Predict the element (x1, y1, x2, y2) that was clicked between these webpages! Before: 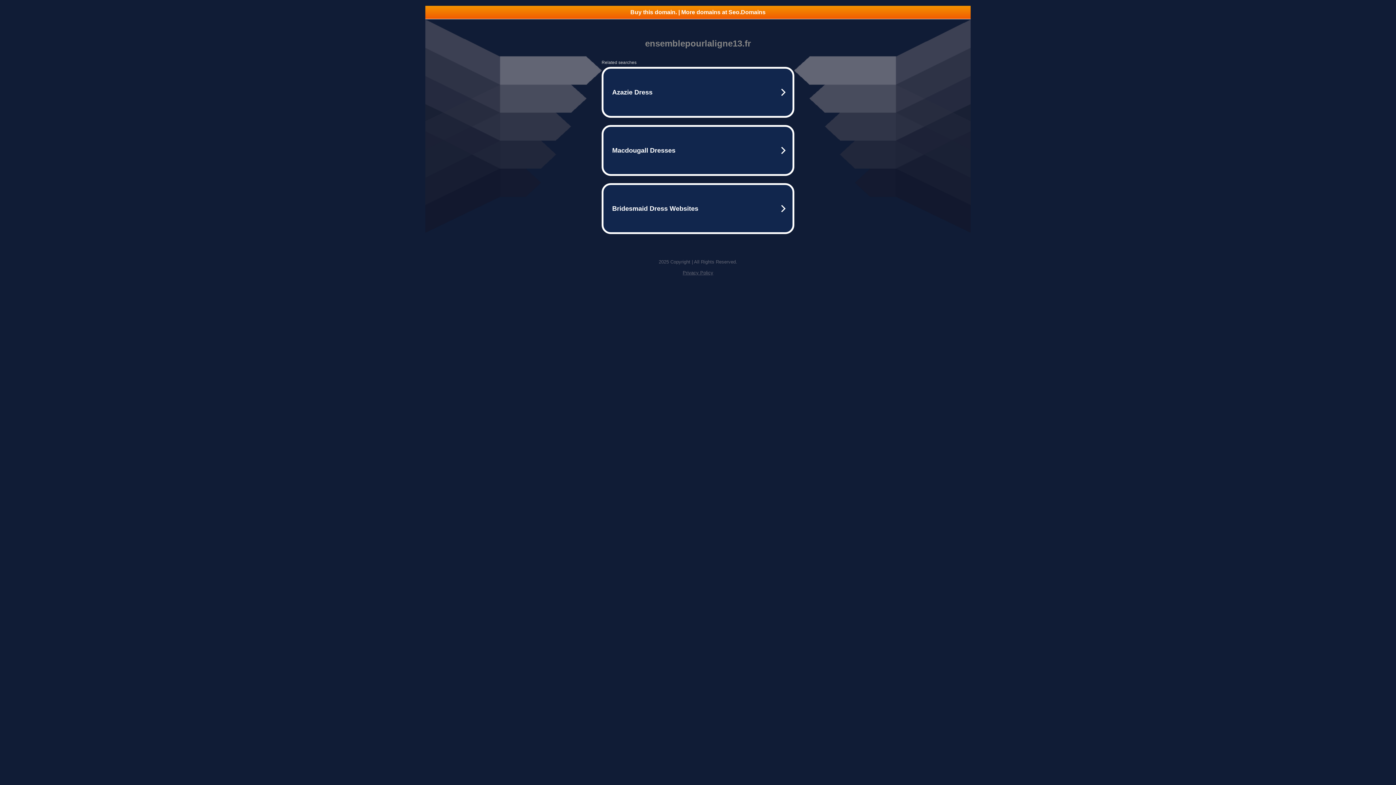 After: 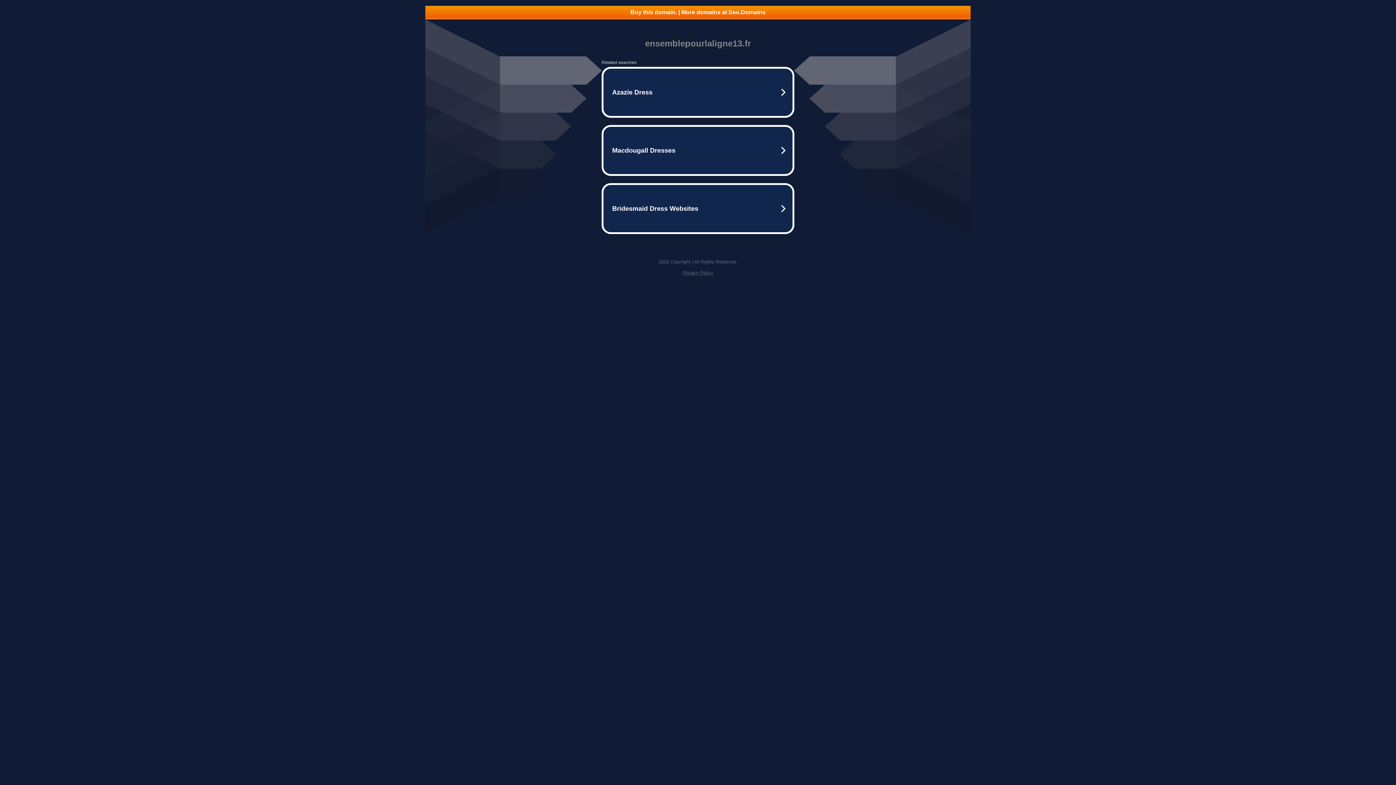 Action: label: Buy this domain. | More domains at Seo.Domains bbox: (425, 5, 970, 18)